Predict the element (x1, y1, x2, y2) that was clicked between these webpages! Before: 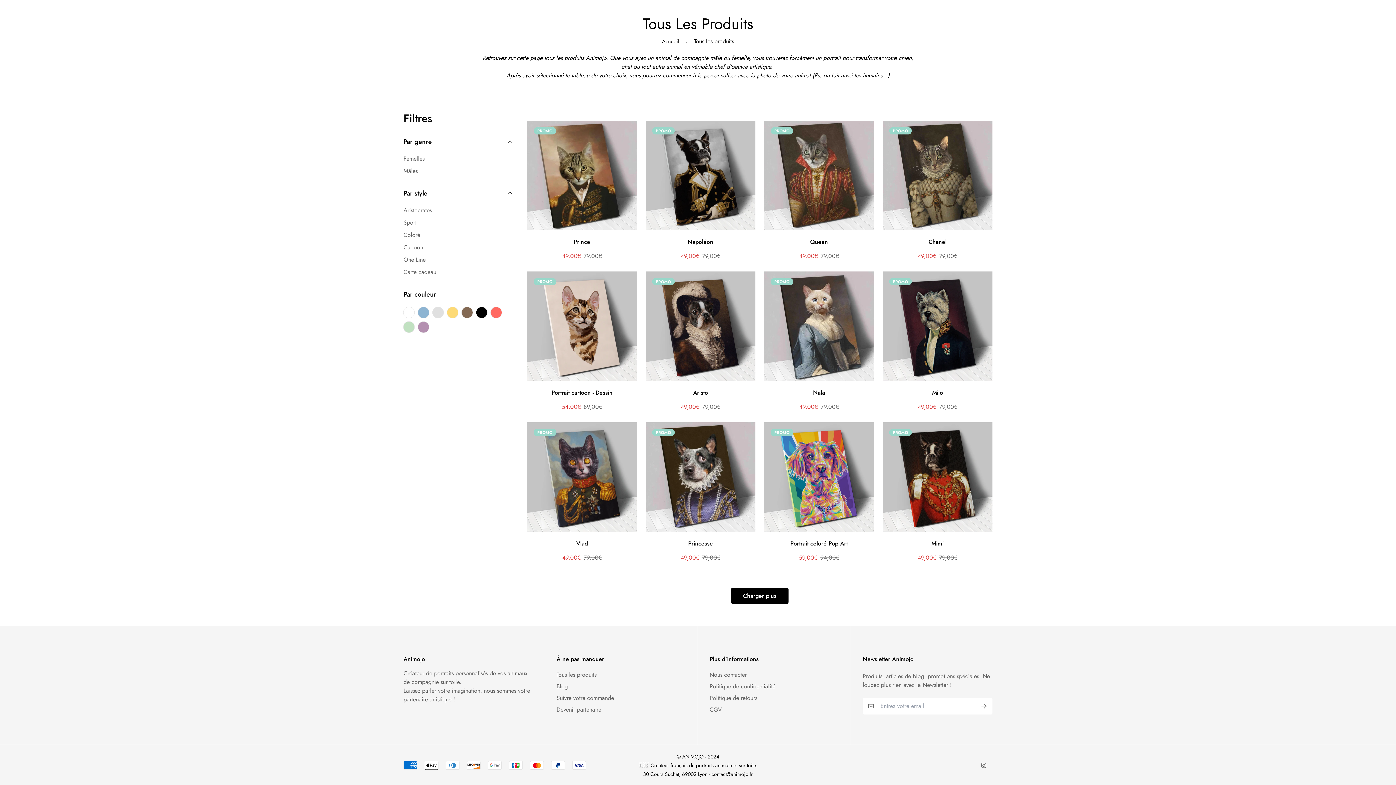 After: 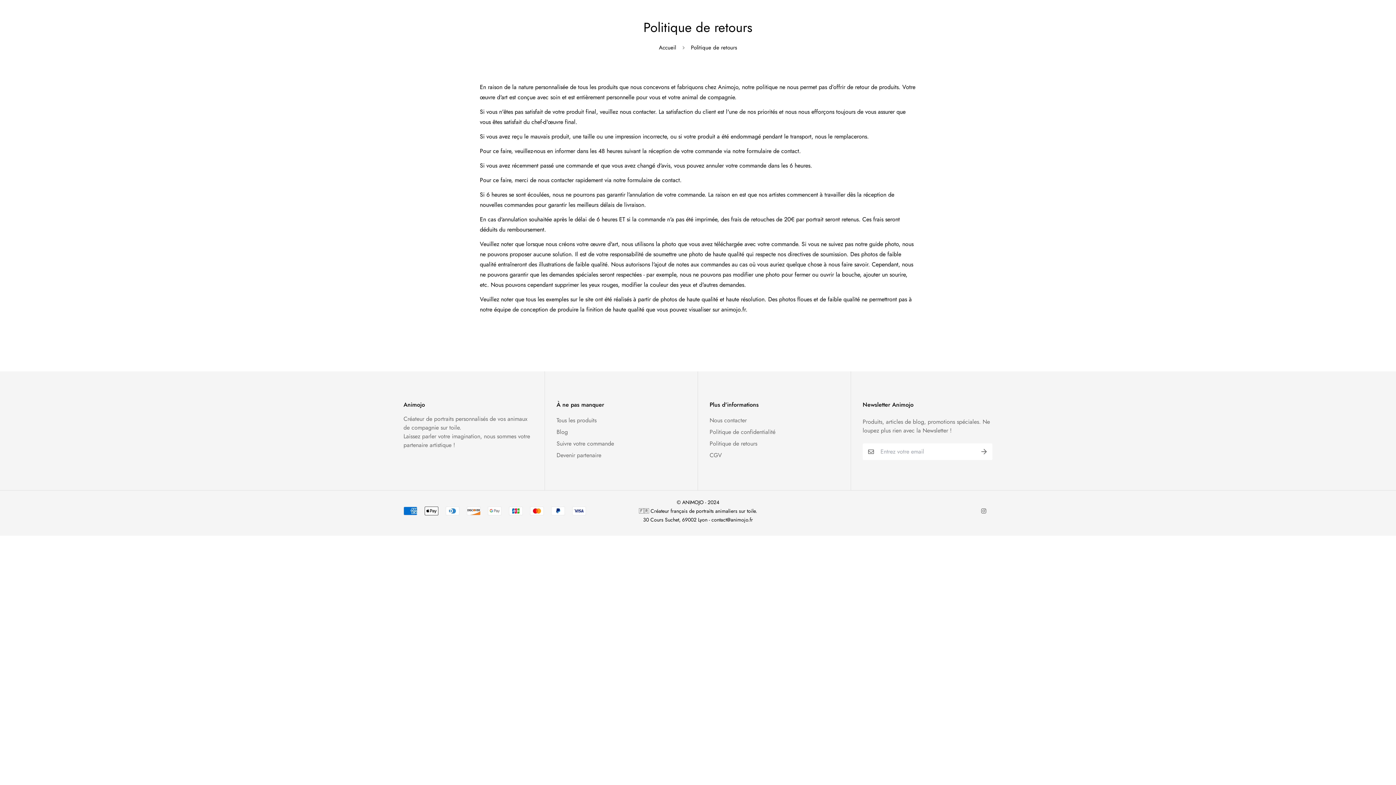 Action: bbox: (709, 694, 757, 702) label: Politique de retours